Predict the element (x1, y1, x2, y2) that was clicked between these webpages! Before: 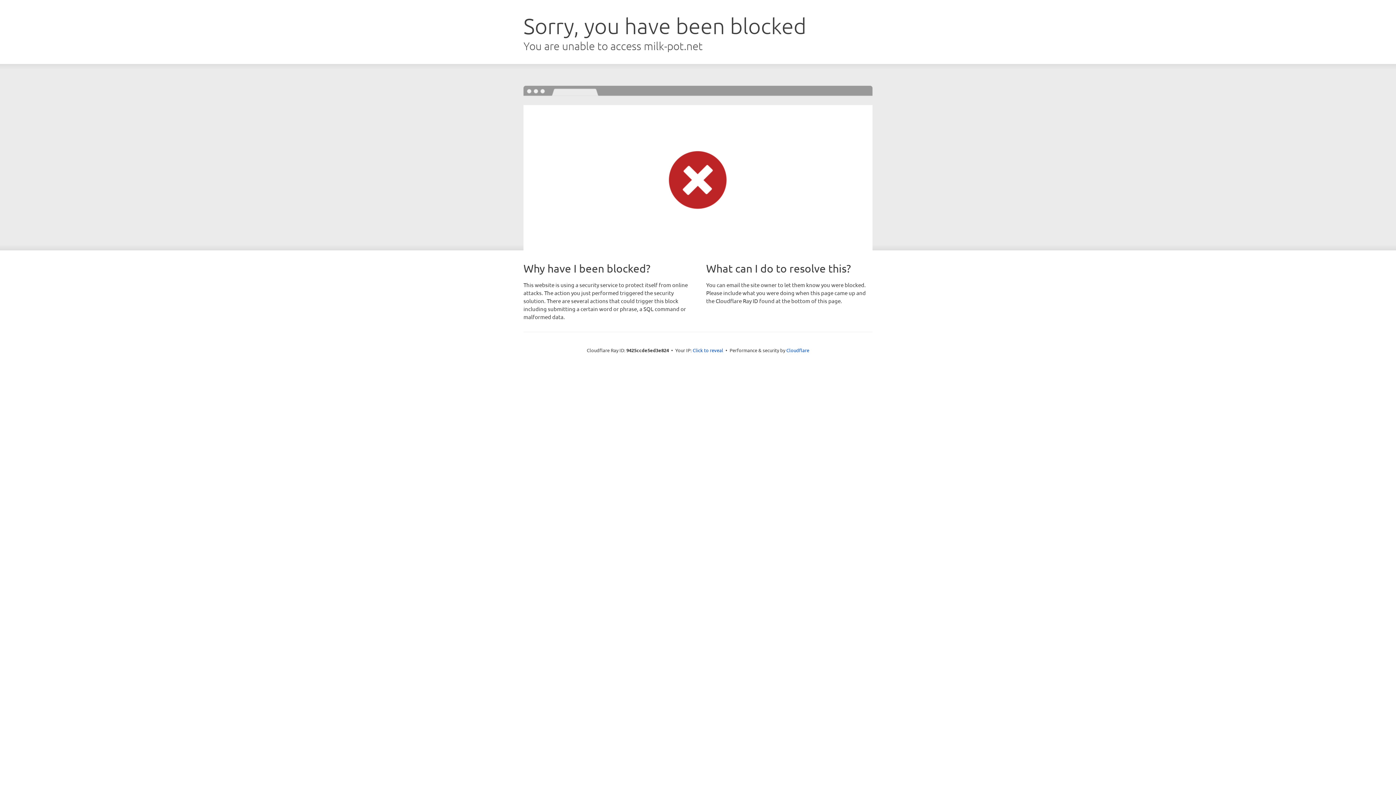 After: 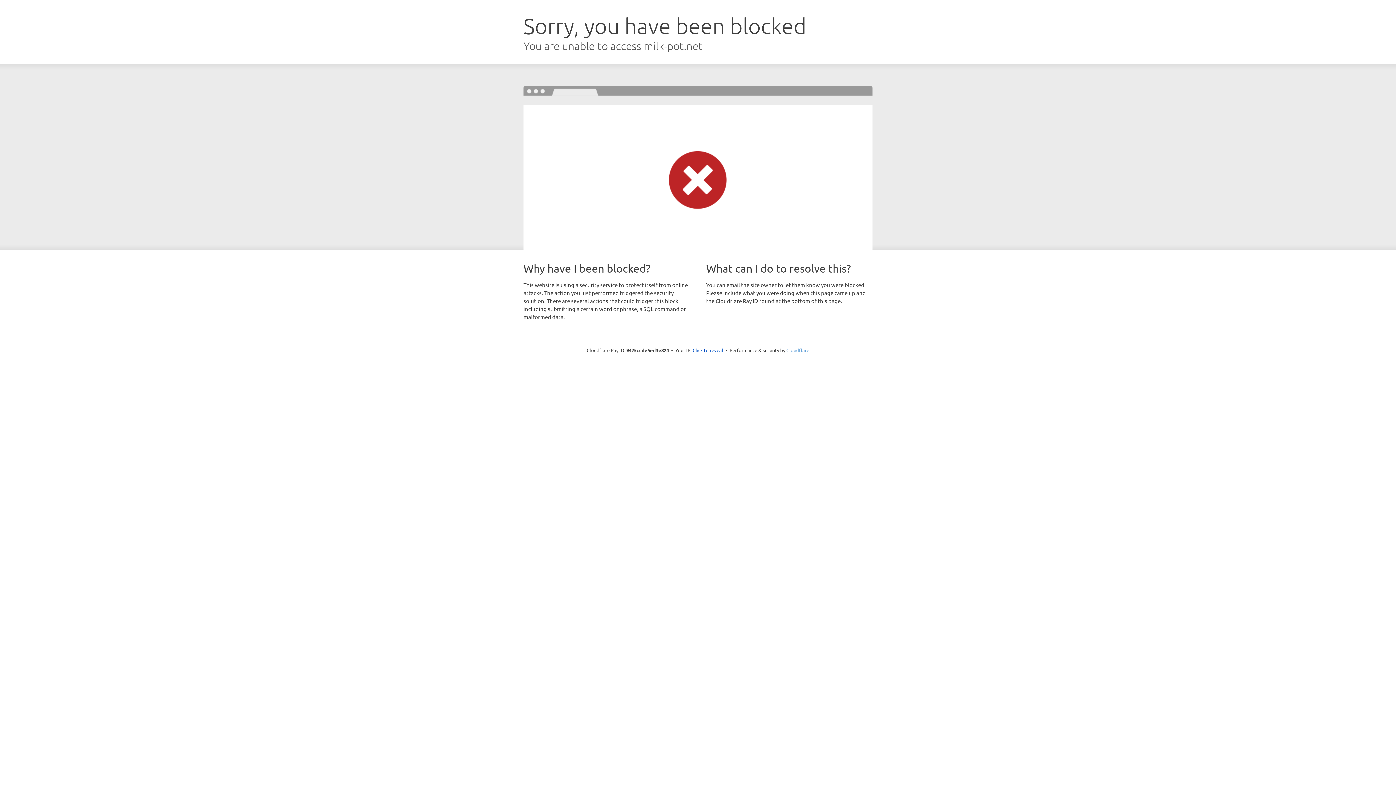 Action: label: Cloudflare bbox: (786, 347, 809, 353)